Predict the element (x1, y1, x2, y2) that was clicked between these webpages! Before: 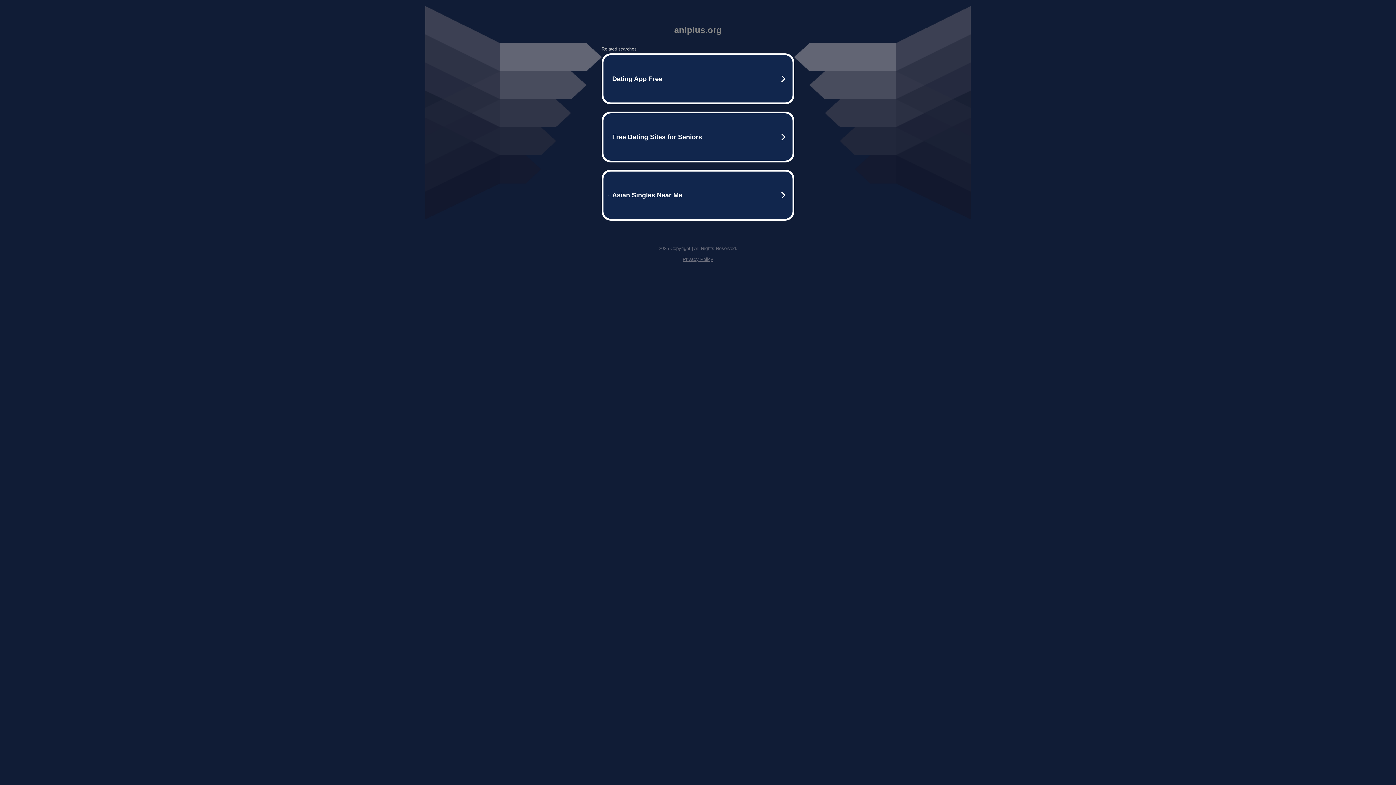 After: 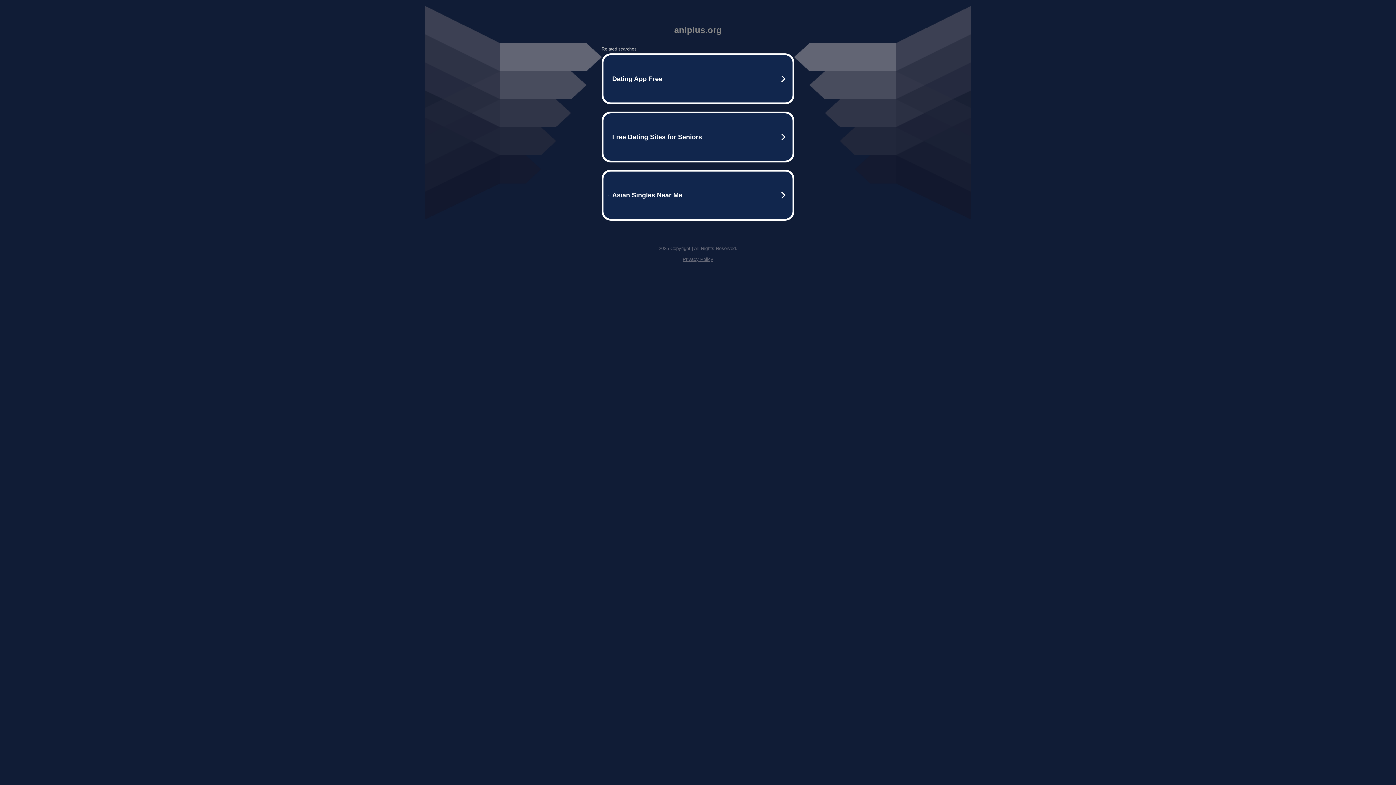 Action: label: Privacy Policy bbox: (682, 256, 713, 262)